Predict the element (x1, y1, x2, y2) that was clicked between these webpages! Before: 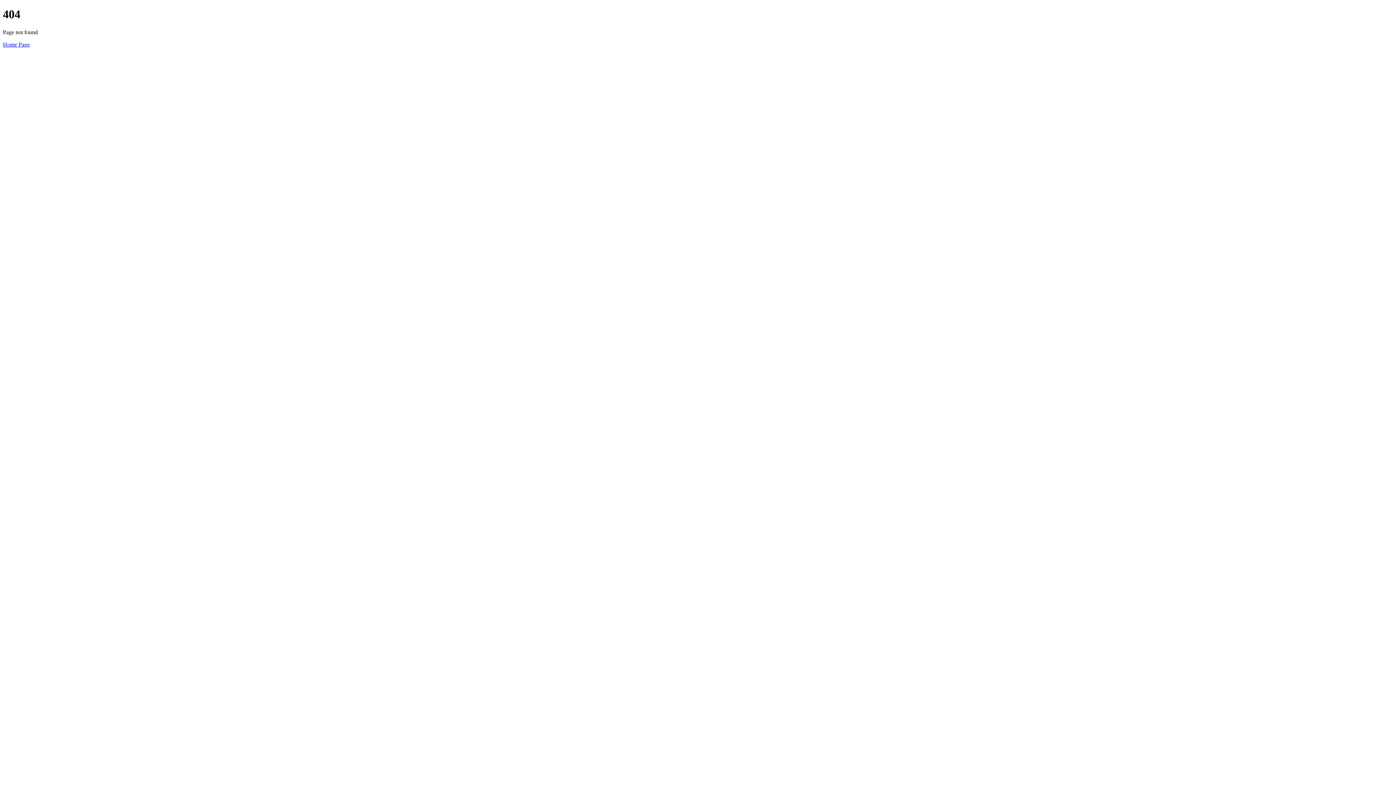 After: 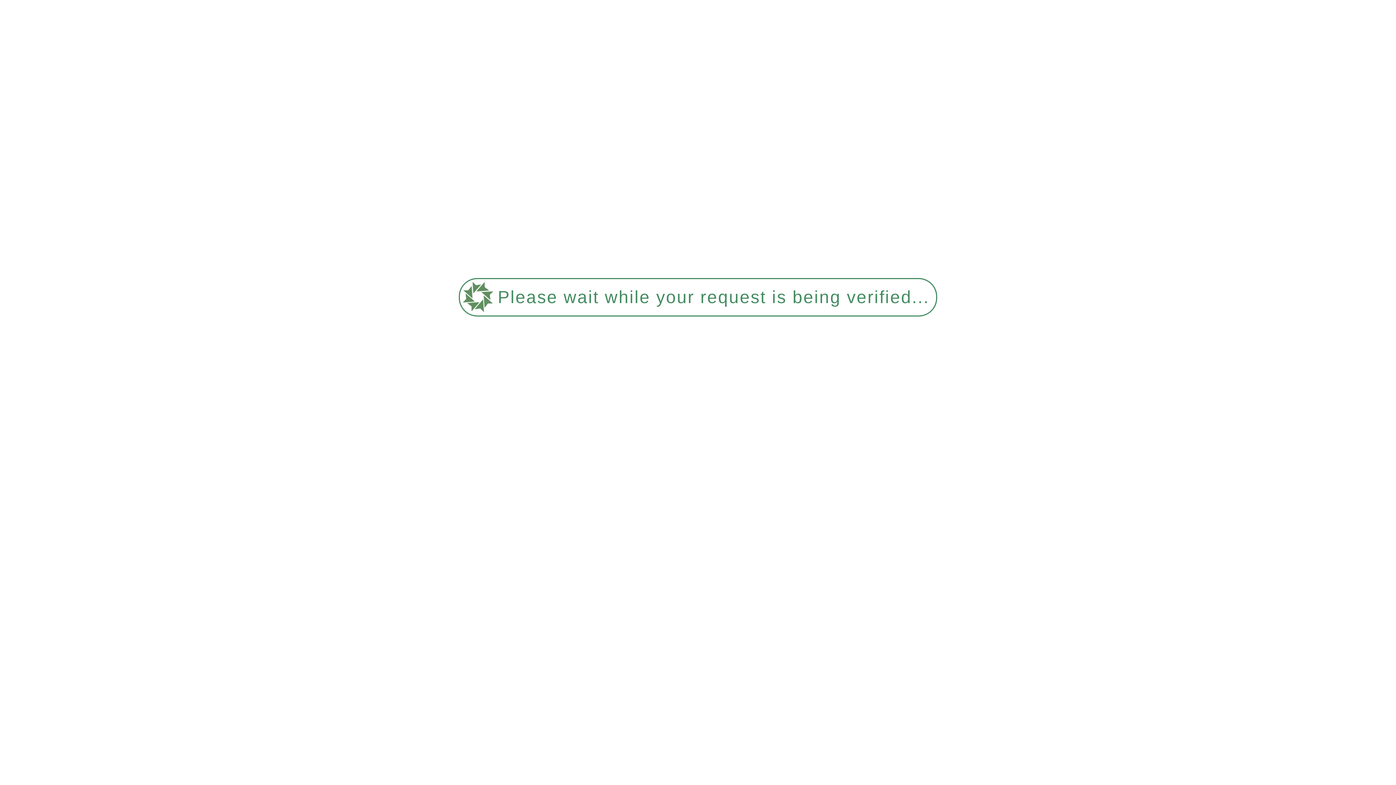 Action: bbox: (2, 41, 29, 47) label: Home Page